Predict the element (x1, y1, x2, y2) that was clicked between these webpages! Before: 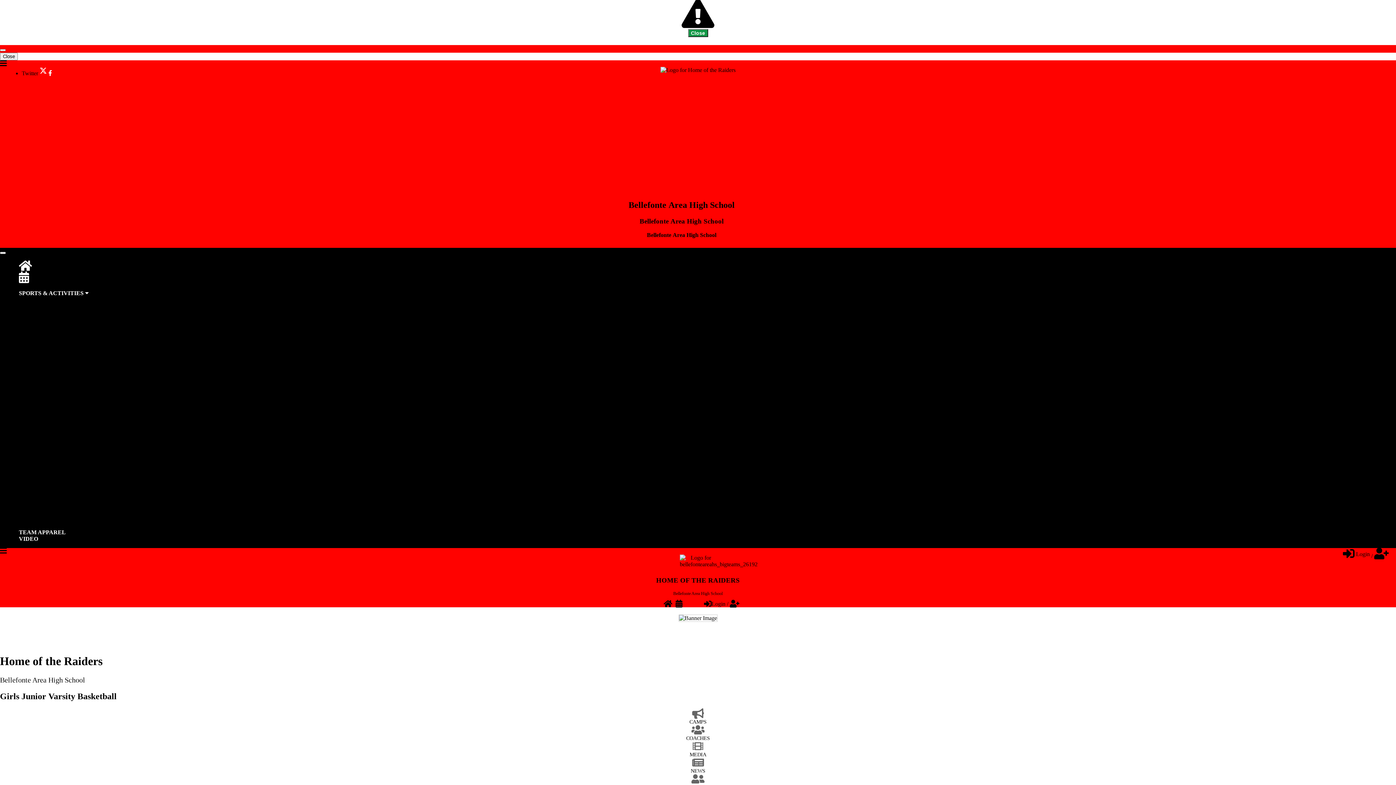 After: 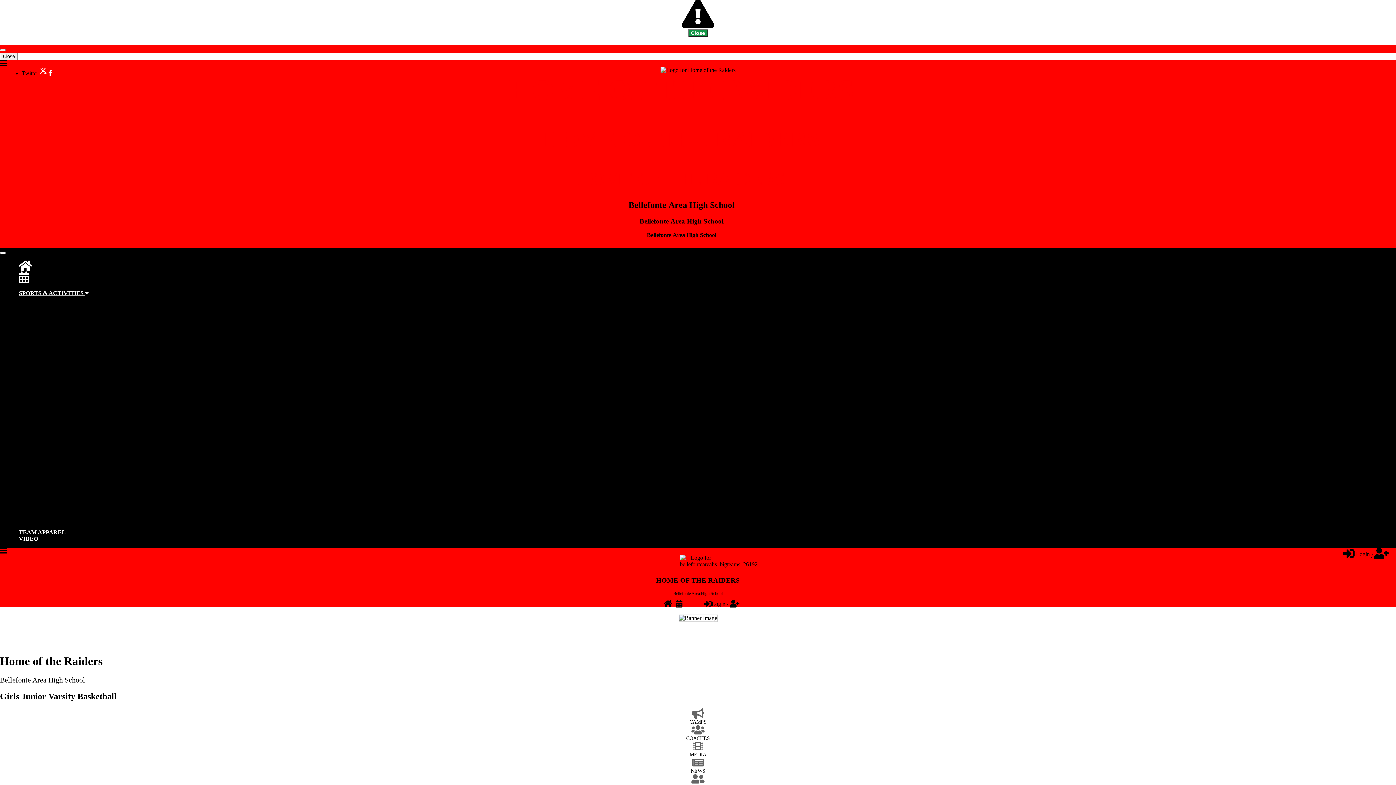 Action: bbox: (29, 446, 54, 452) label: Swimming